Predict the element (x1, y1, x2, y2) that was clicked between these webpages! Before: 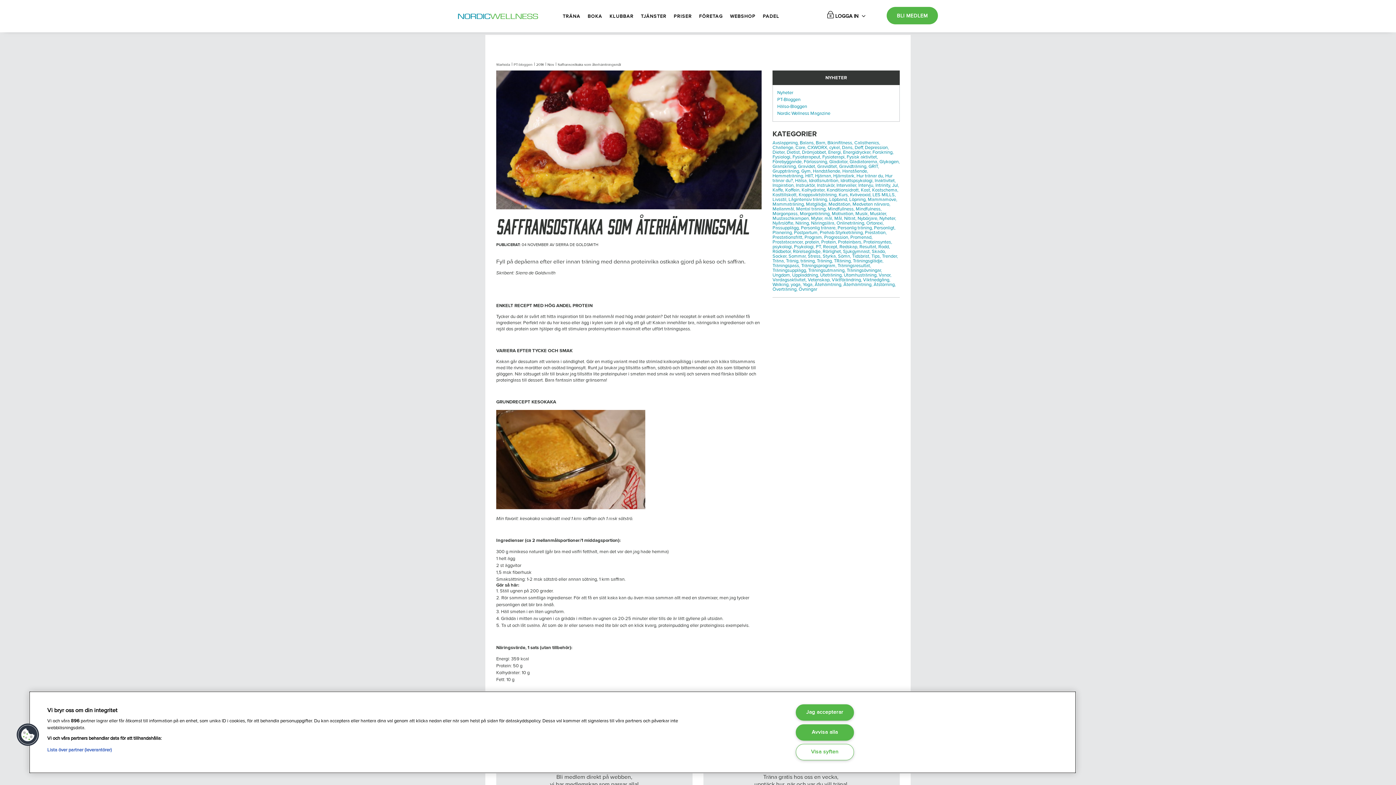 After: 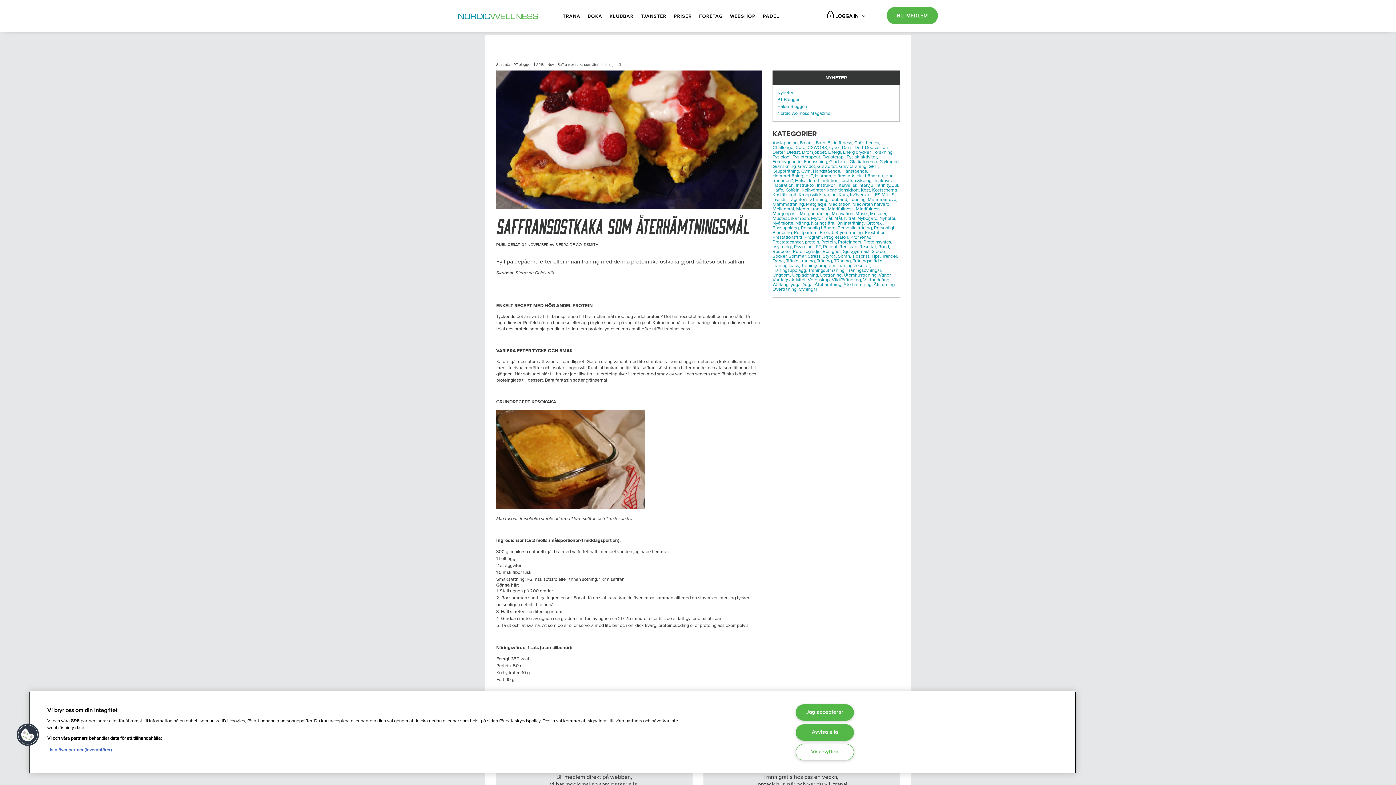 Action: label: Muskler, bbox: (870, 210, 887, 216)